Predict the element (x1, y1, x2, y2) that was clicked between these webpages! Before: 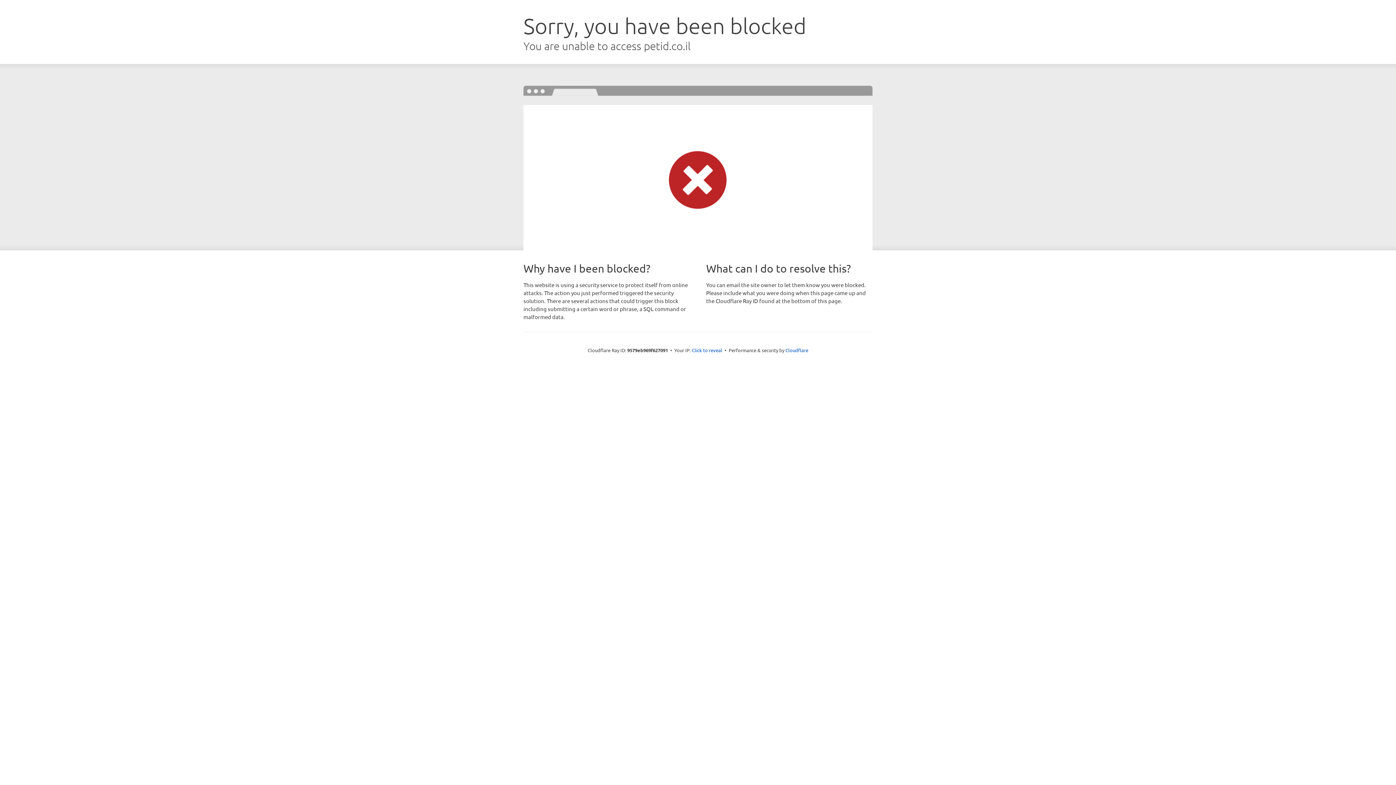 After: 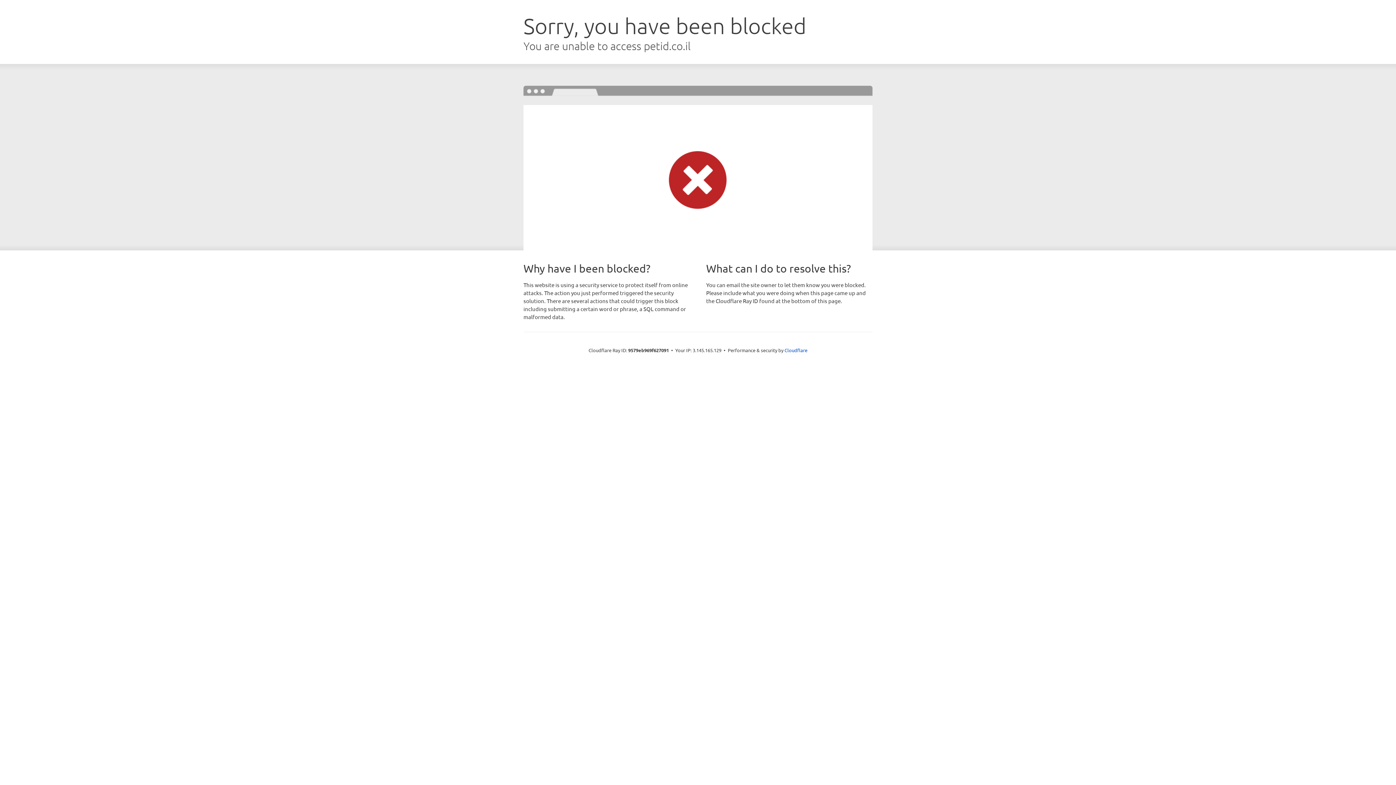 Action: bbox: (692, 346, 722, 353) label: Click to reveal